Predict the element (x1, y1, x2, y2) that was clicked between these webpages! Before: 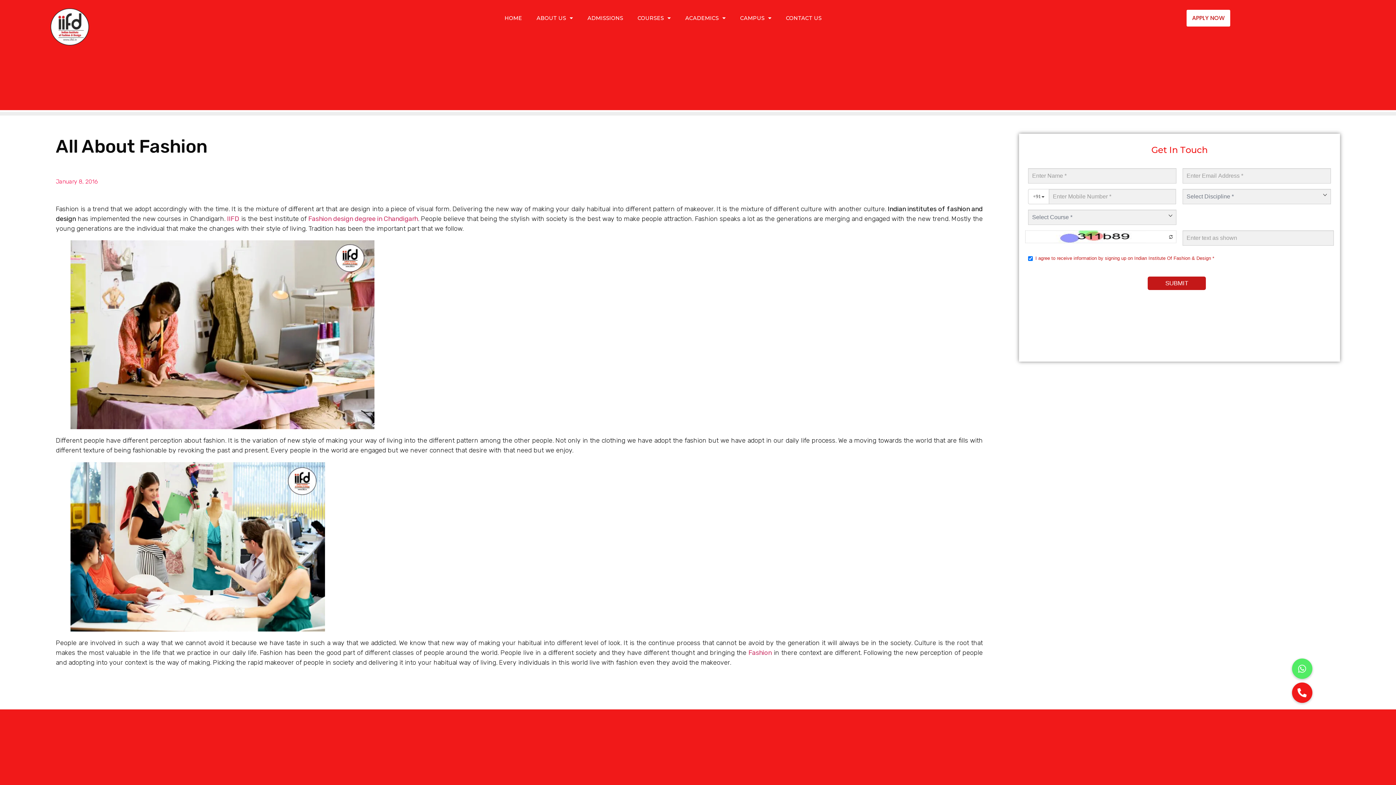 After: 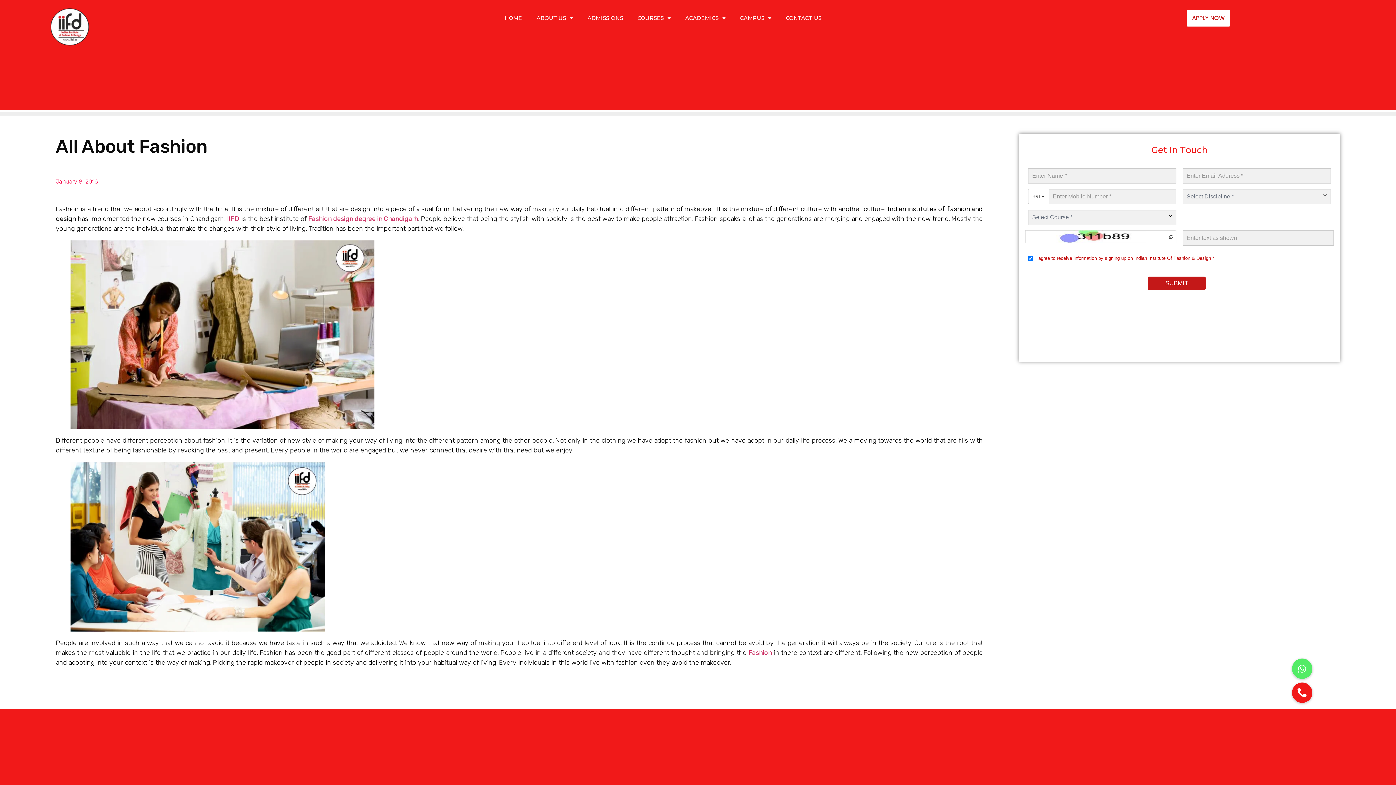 Action: bbox: (70, 240, 374, 429)